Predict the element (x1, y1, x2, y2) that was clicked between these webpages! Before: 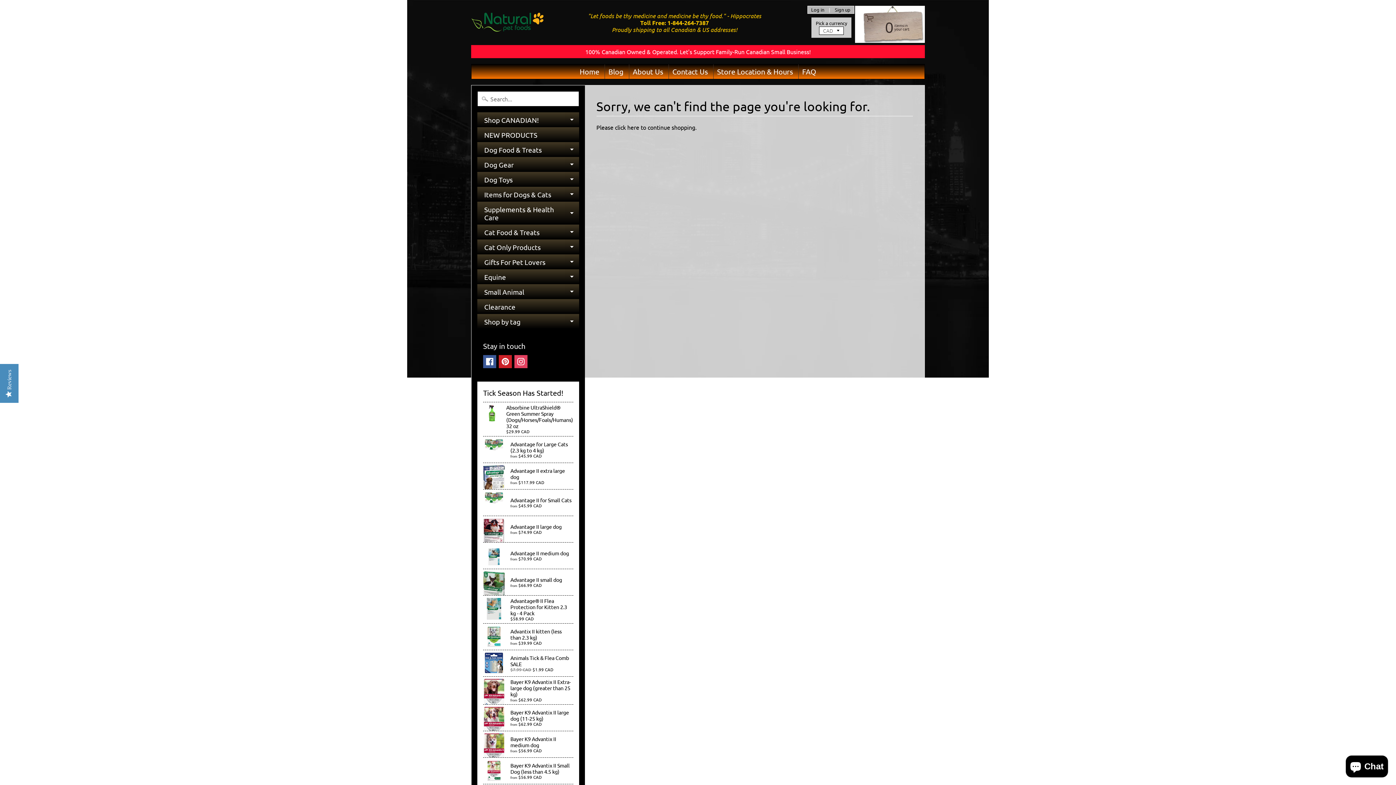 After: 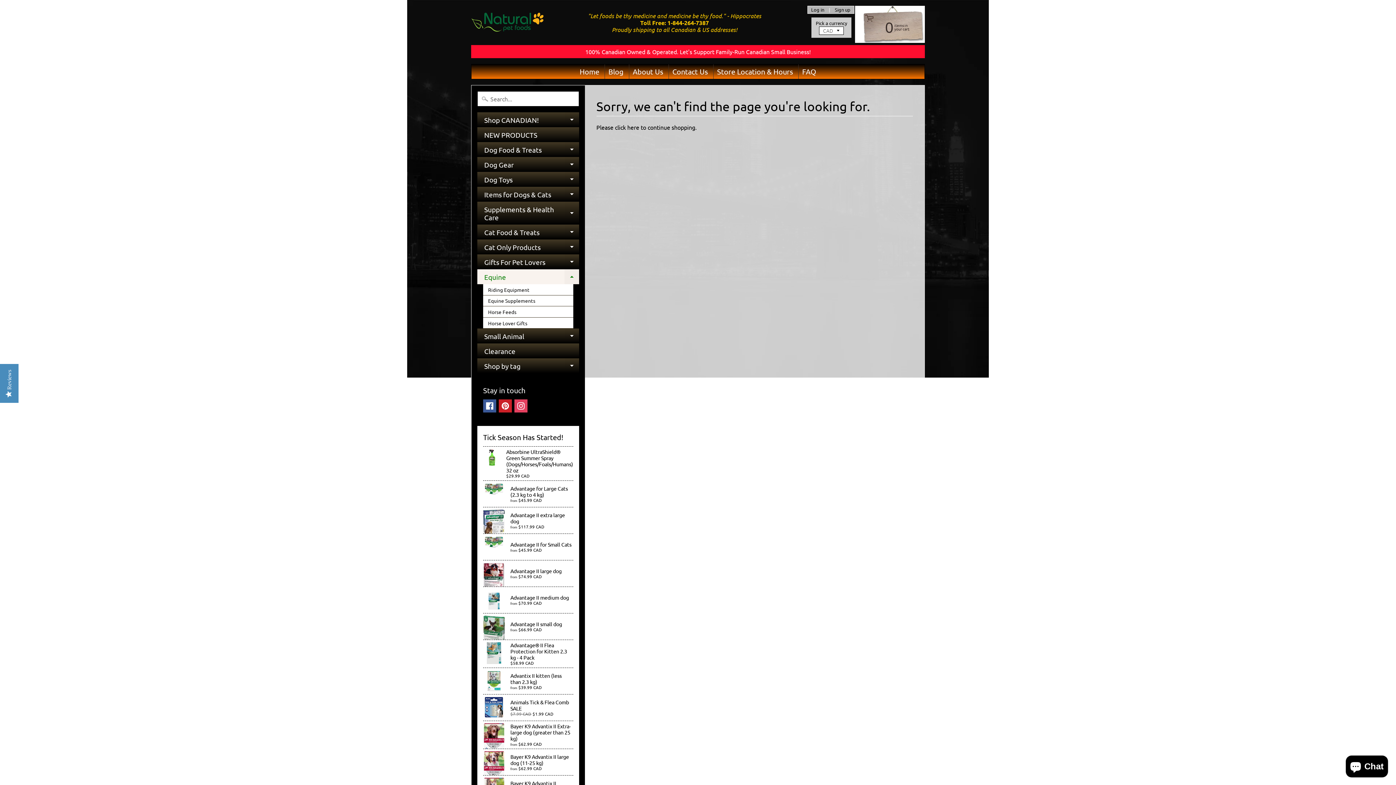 Action: bbox: (564, 269, 579, 284) label: EXPAND CHILD MENU